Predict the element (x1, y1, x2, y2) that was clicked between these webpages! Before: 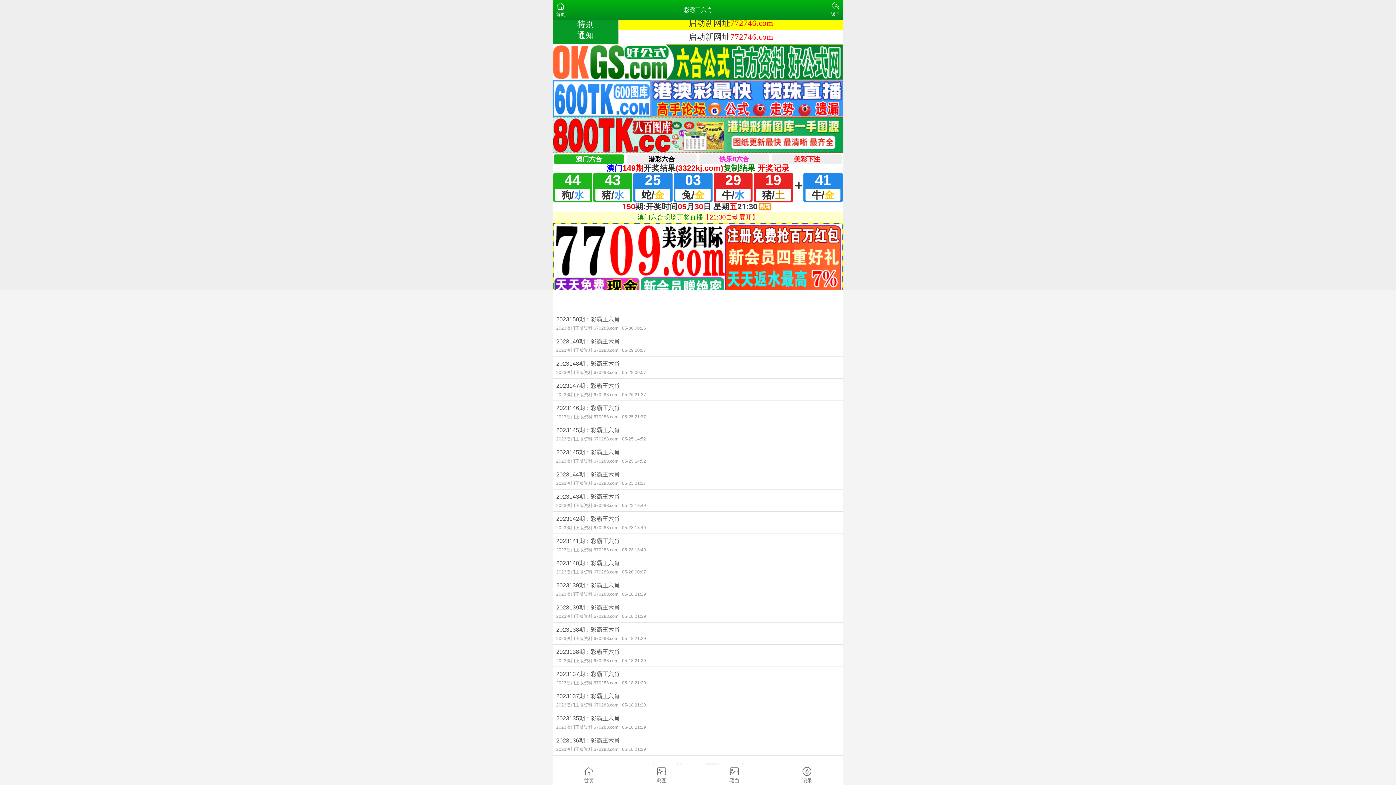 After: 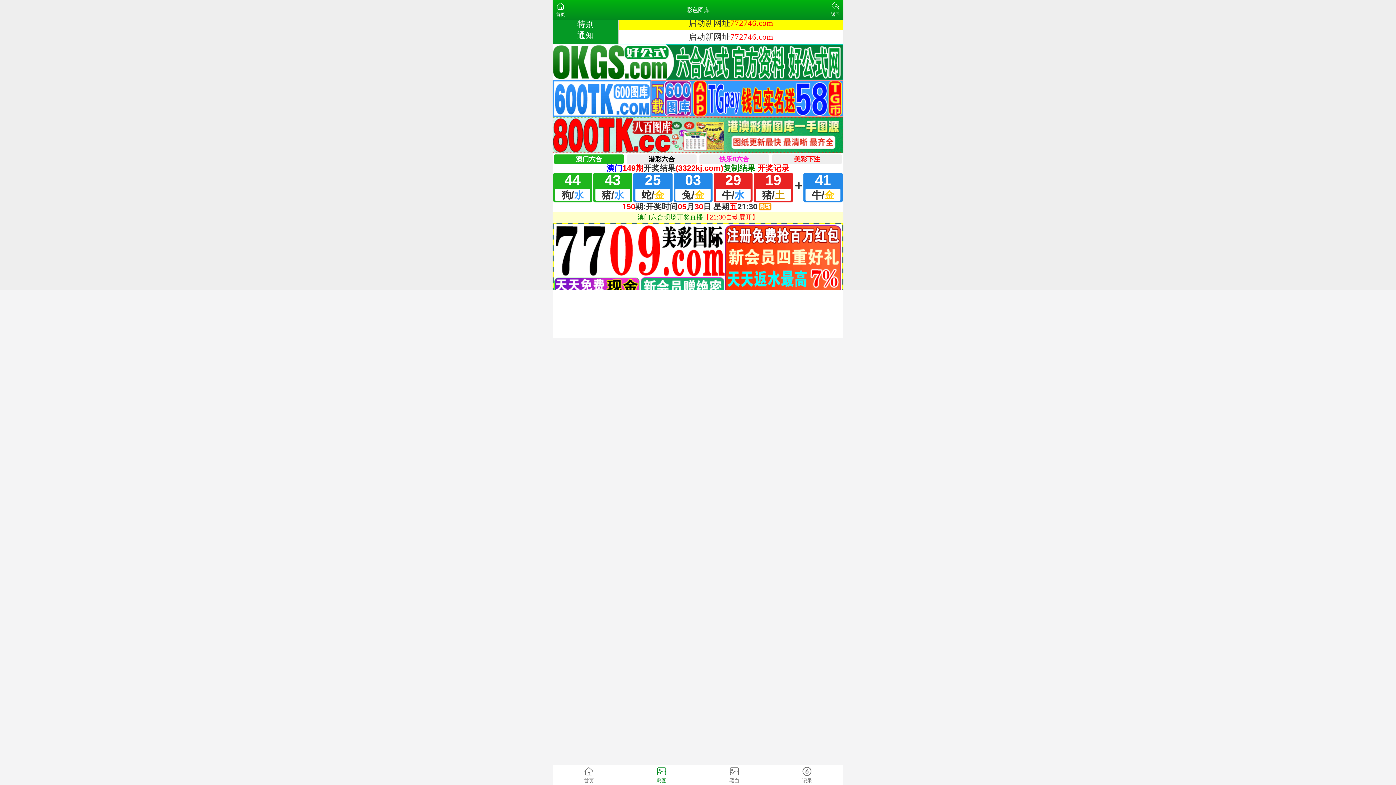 Action: bbox: (625, 765, 698, 785) label: 彩图